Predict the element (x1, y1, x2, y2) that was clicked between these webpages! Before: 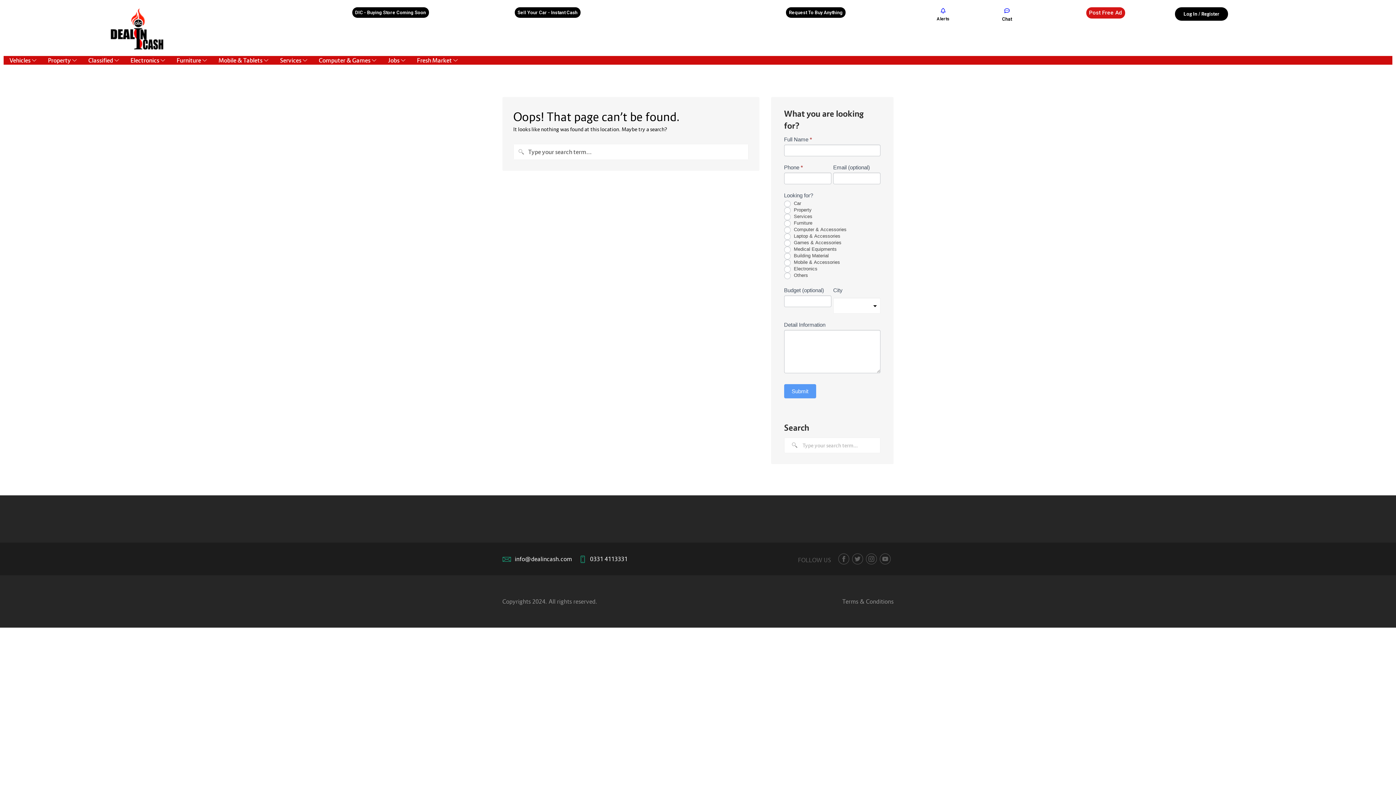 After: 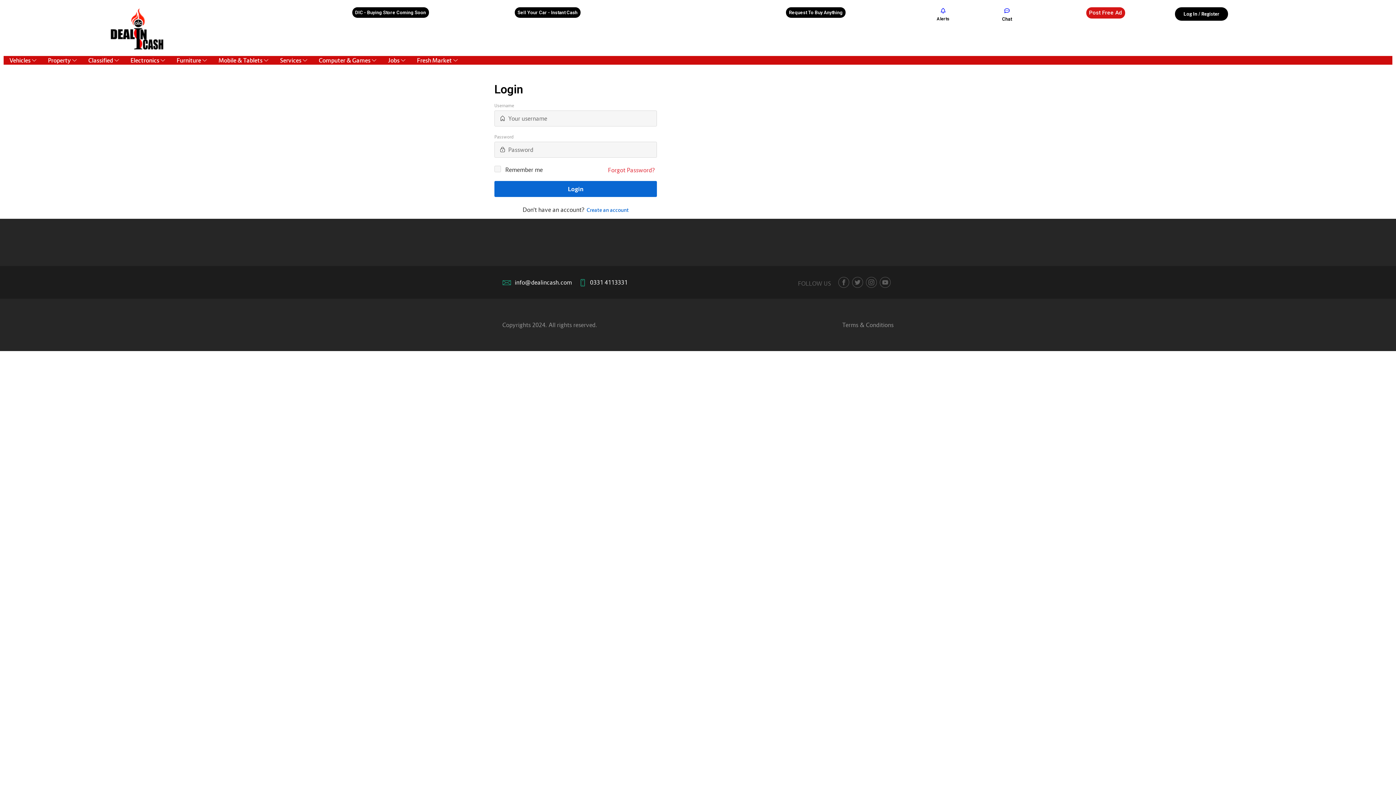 Action: bbox: (1002, 16, 1012, 21) label: Chat